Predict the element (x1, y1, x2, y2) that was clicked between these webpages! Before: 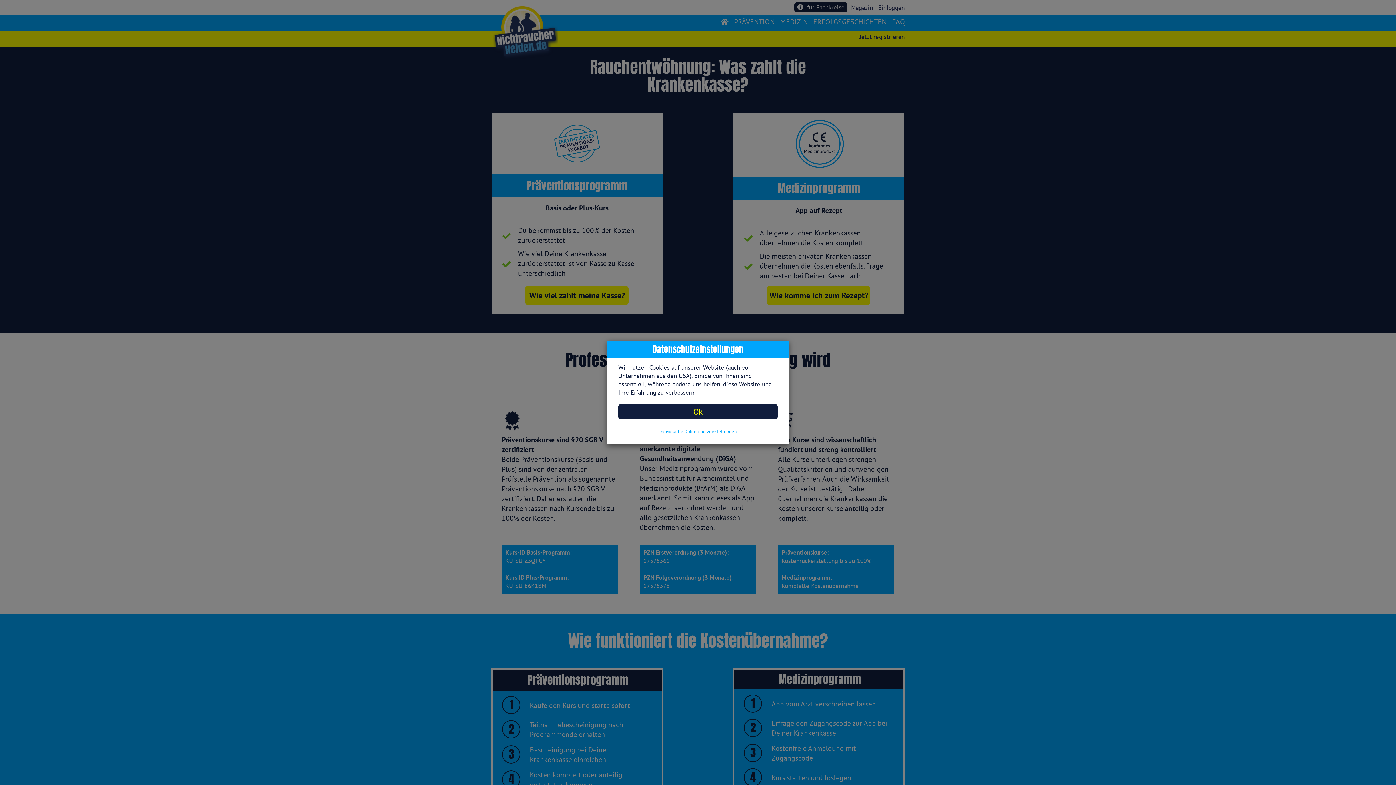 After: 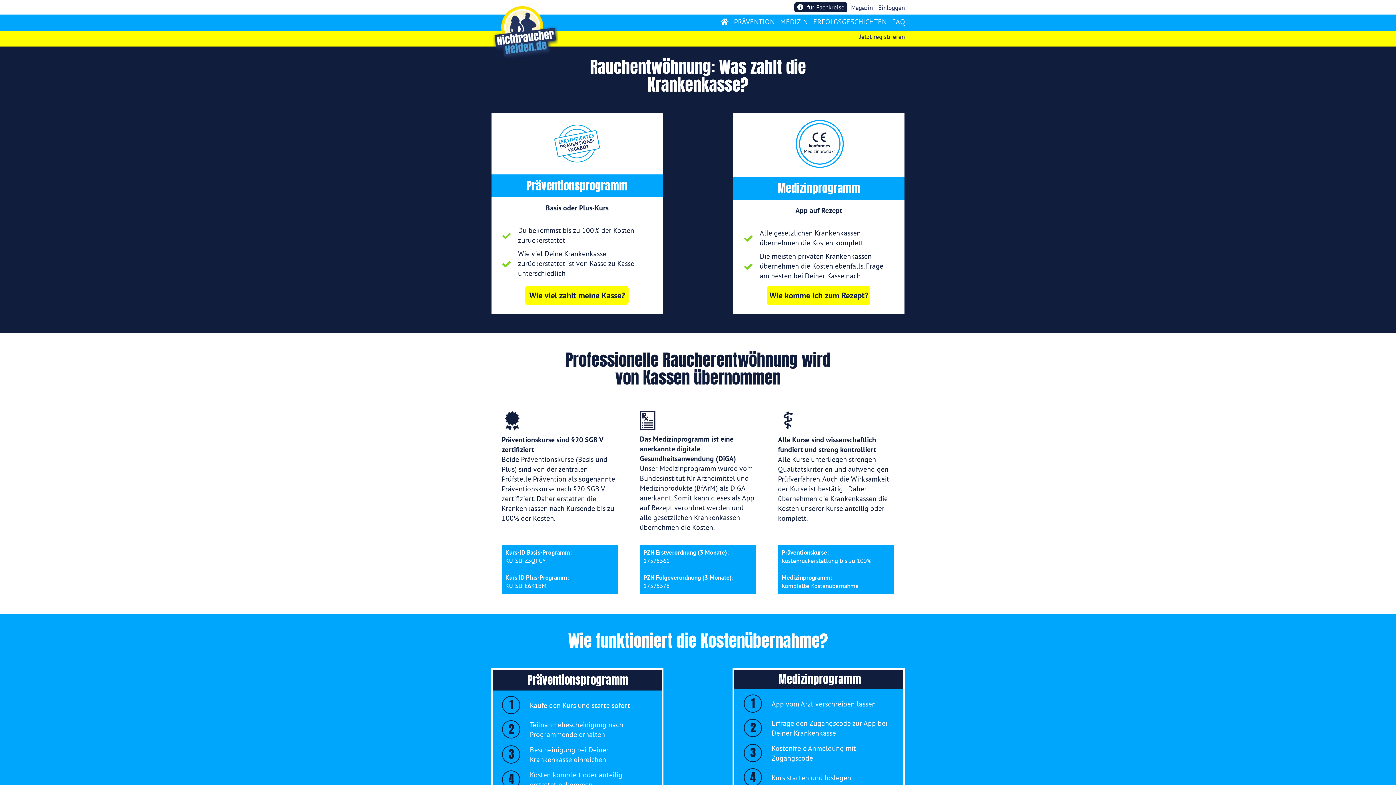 Action: bbox: (618, 404, 777, 419) label: Ok